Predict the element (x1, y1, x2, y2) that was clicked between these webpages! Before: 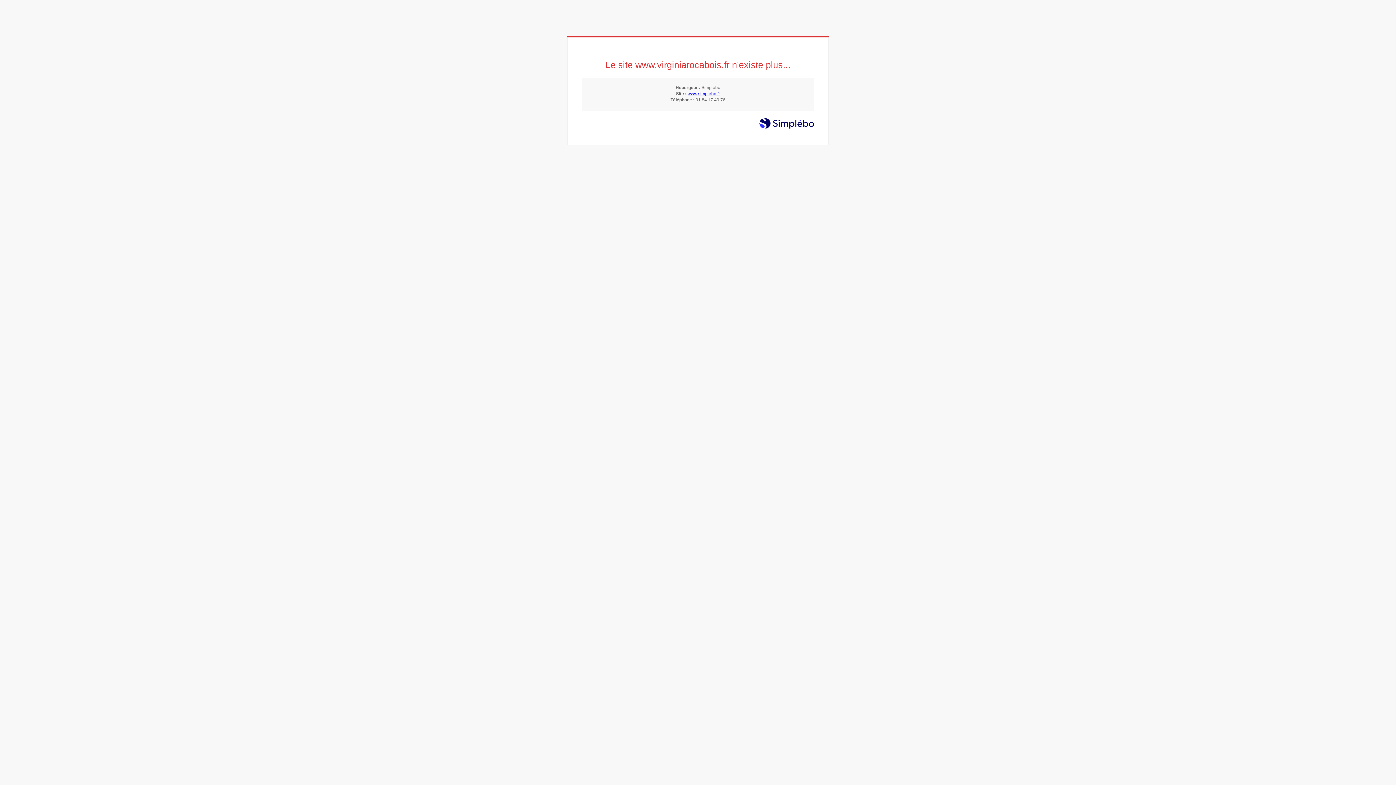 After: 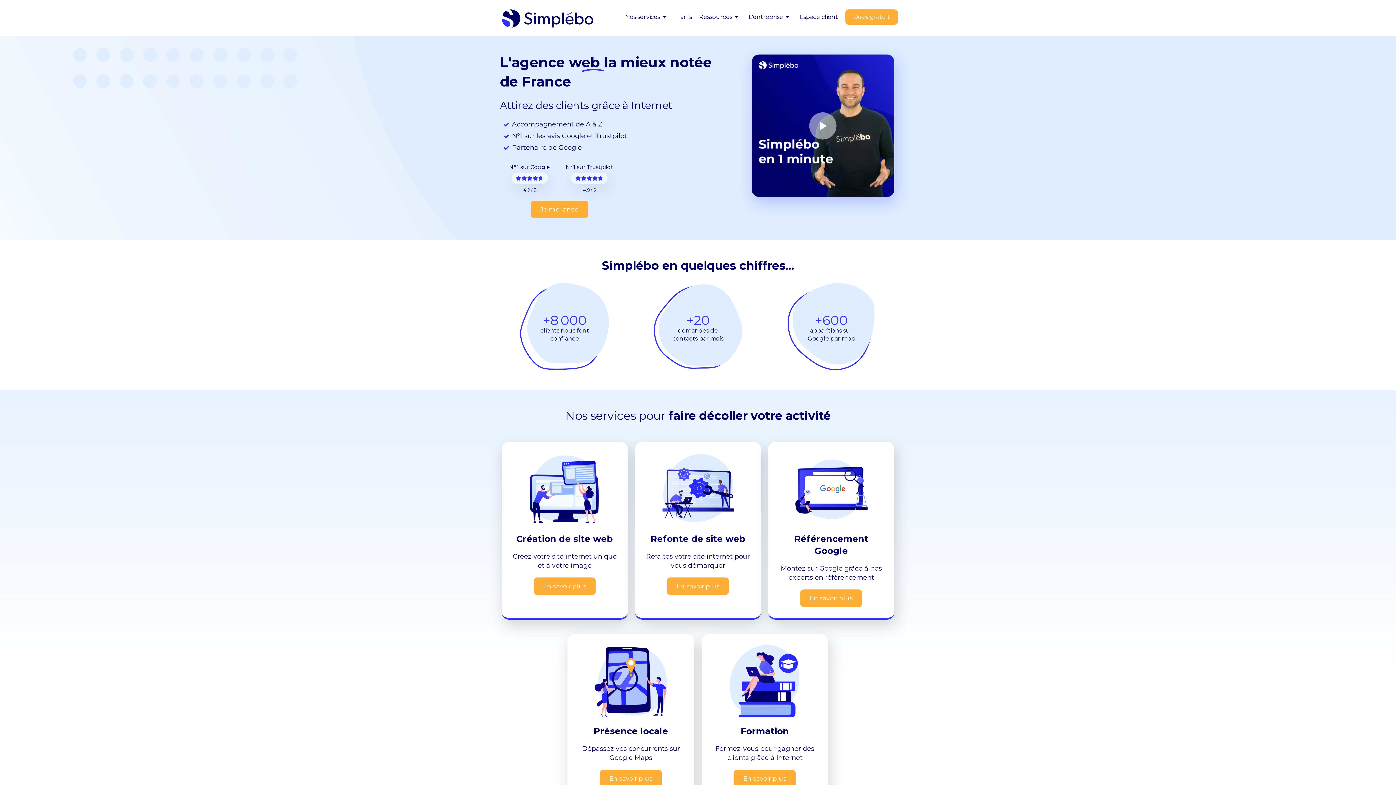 Action: bbox: (687, 91, 720, 96) label: www.simplebo.fr